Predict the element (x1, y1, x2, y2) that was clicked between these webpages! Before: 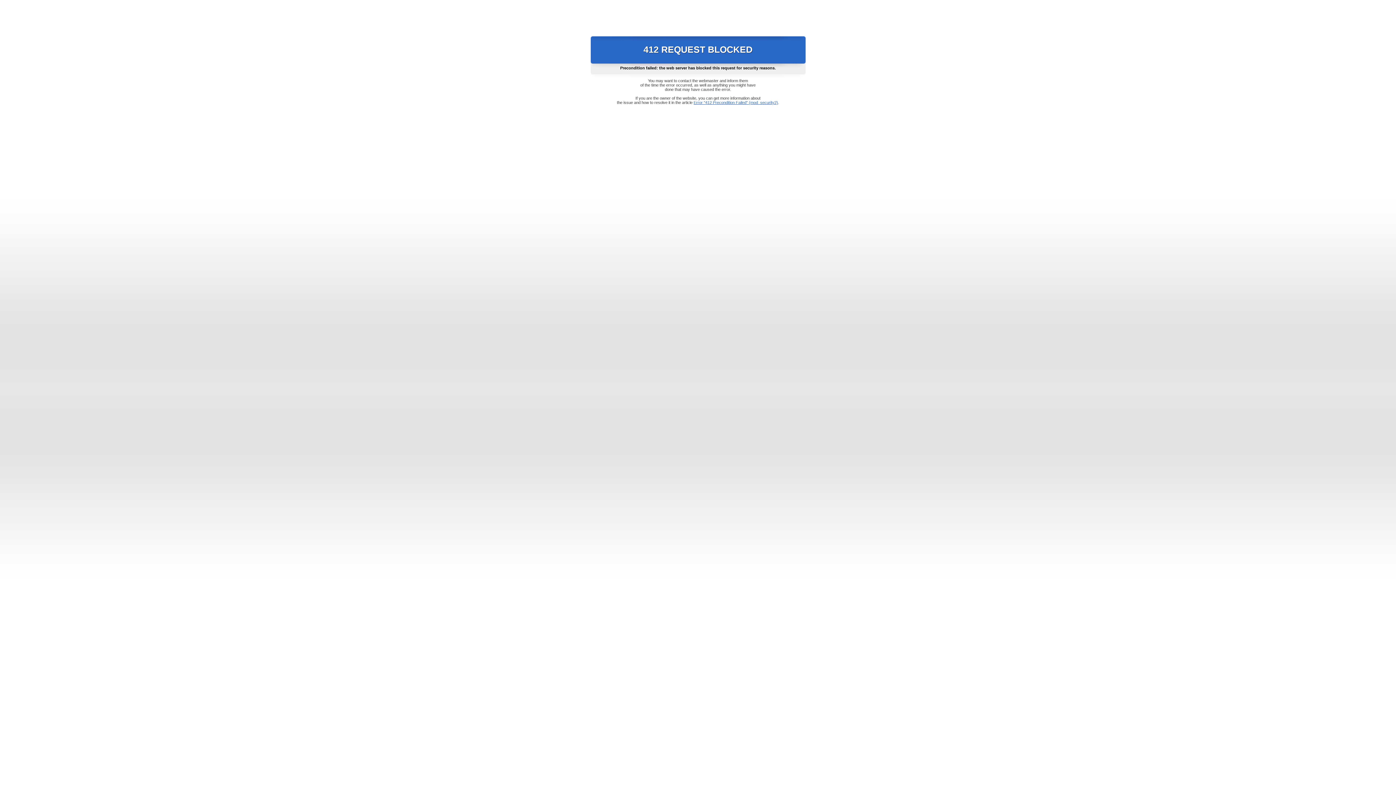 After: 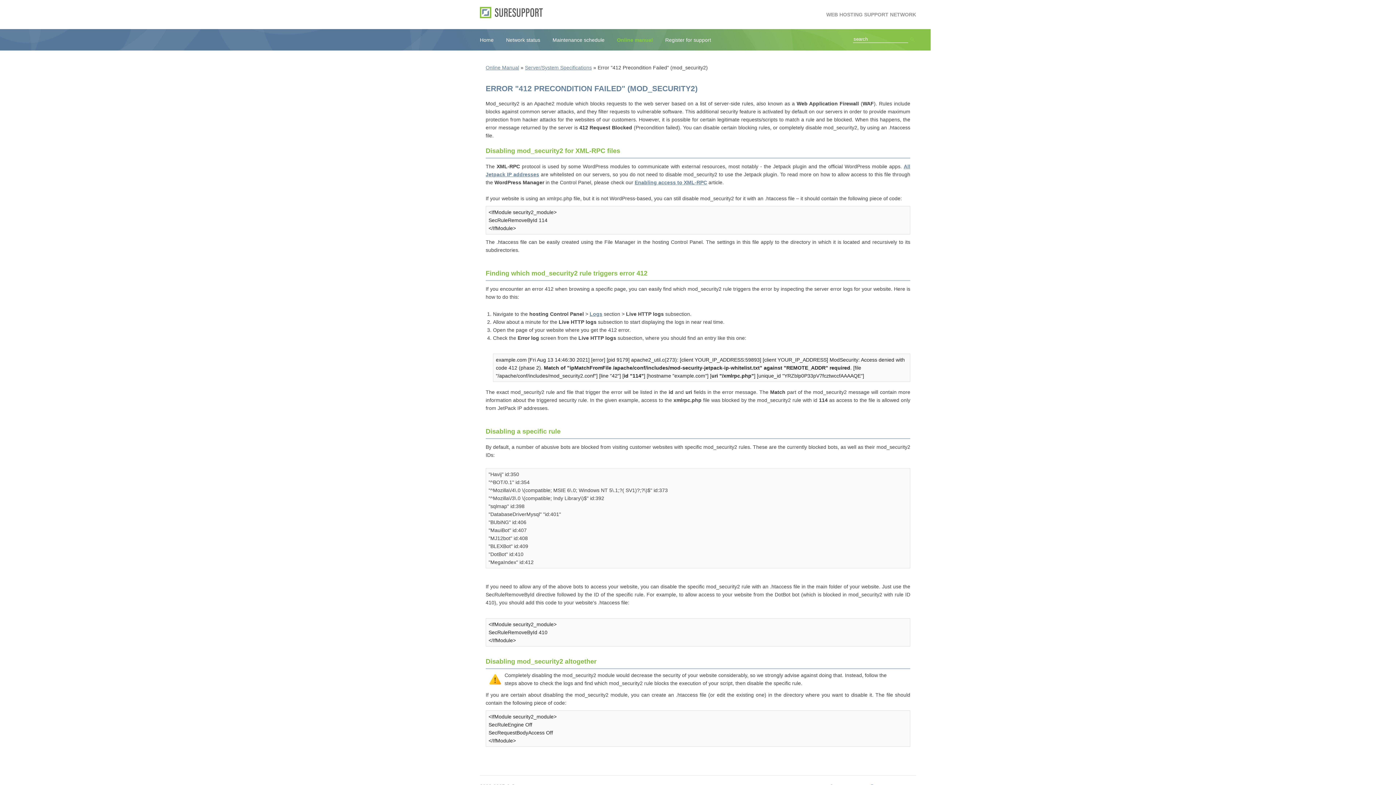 Action: label: Error "412 Precondition Failed" (mod_security2) bbox: (693, 100, 778, 104)